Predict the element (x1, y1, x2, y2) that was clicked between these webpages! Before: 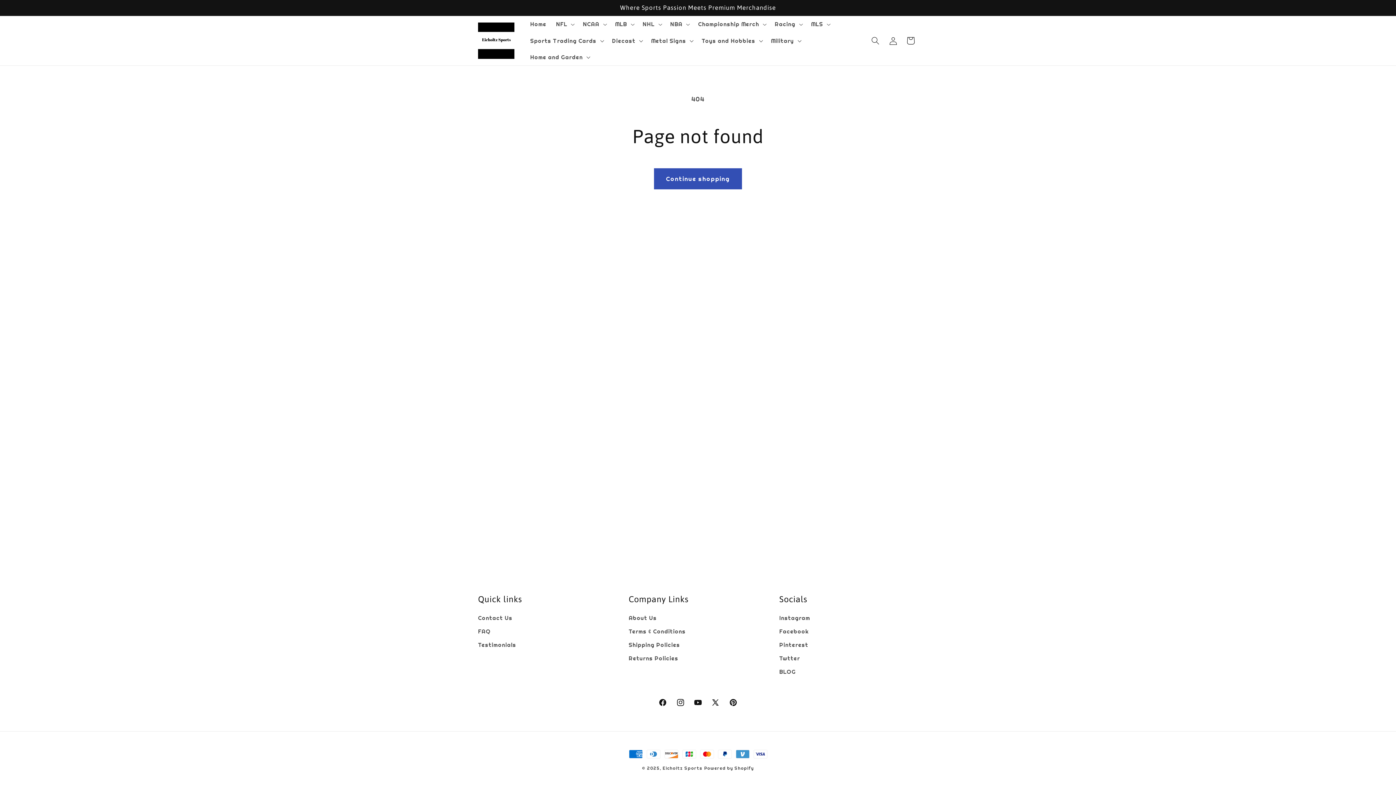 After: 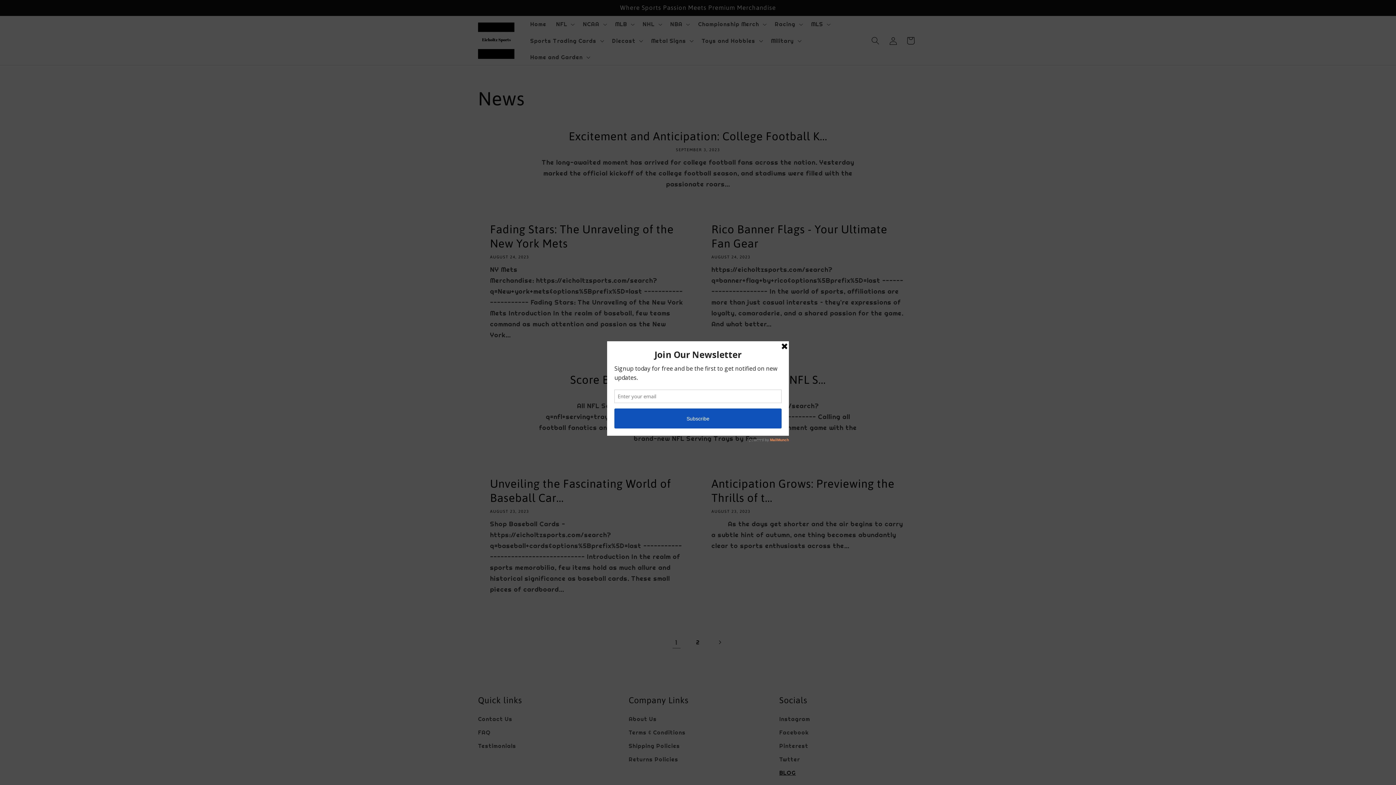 Action: label: BLOG bbox: (779, 665, 796, 679)